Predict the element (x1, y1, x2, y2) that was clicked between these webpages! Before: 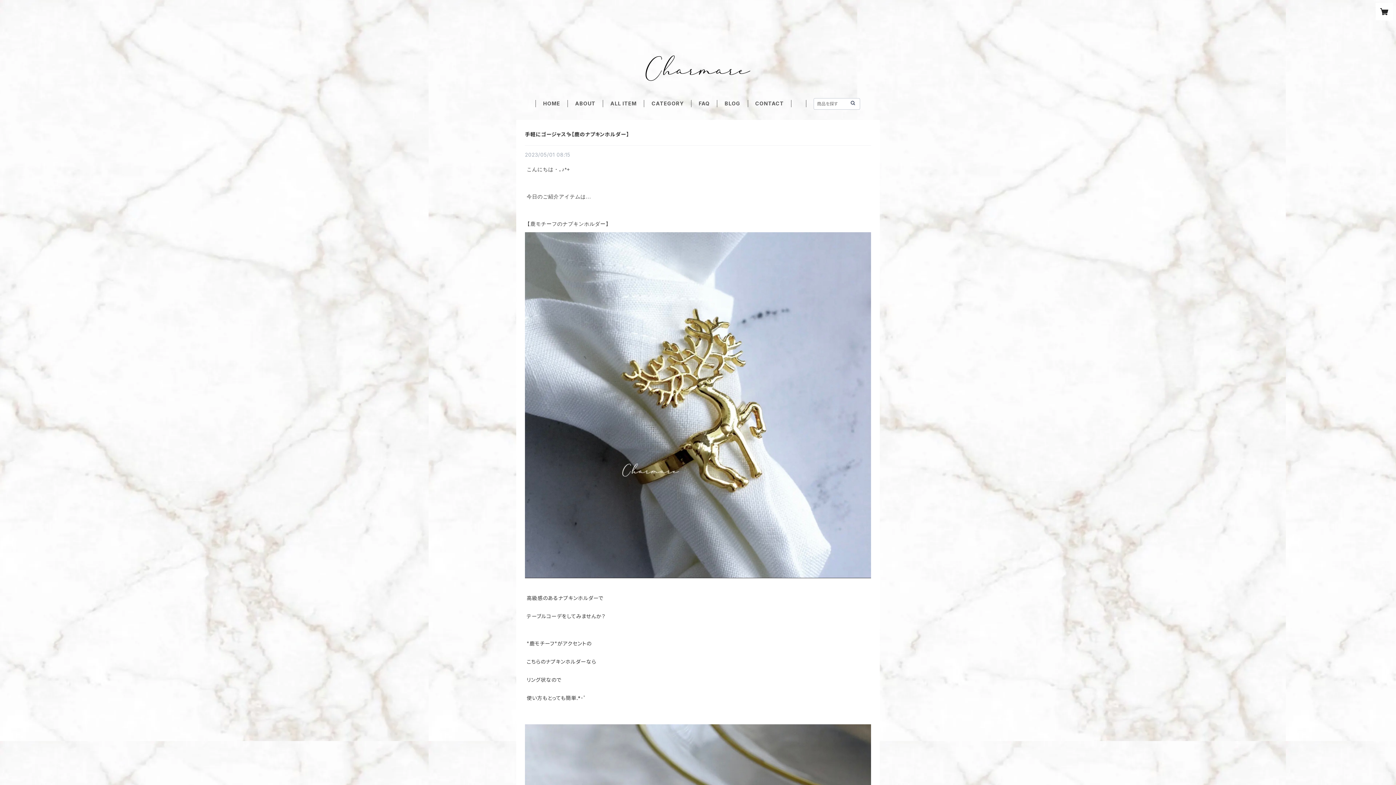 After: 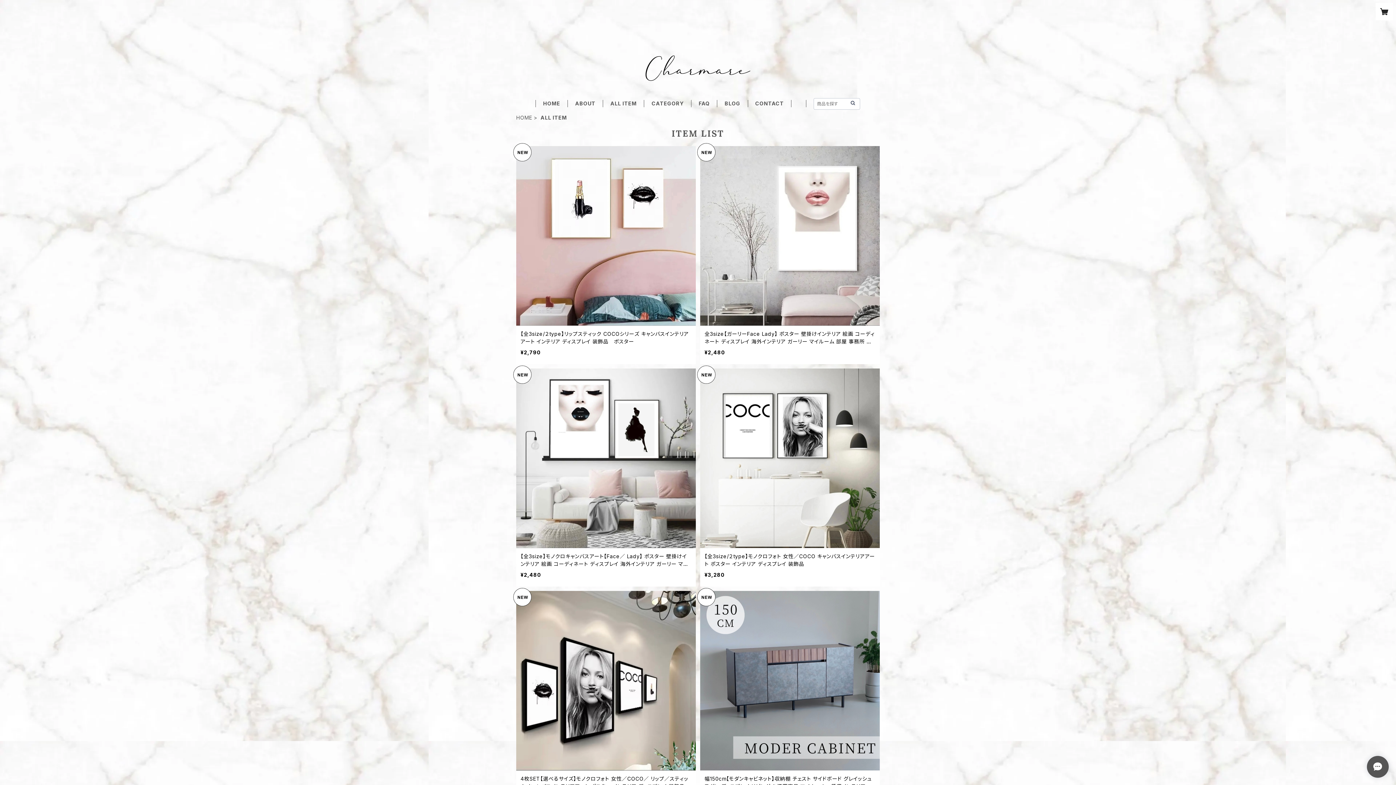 Action: label: ALL ITEM bbox: (610, 100, 636, 106)